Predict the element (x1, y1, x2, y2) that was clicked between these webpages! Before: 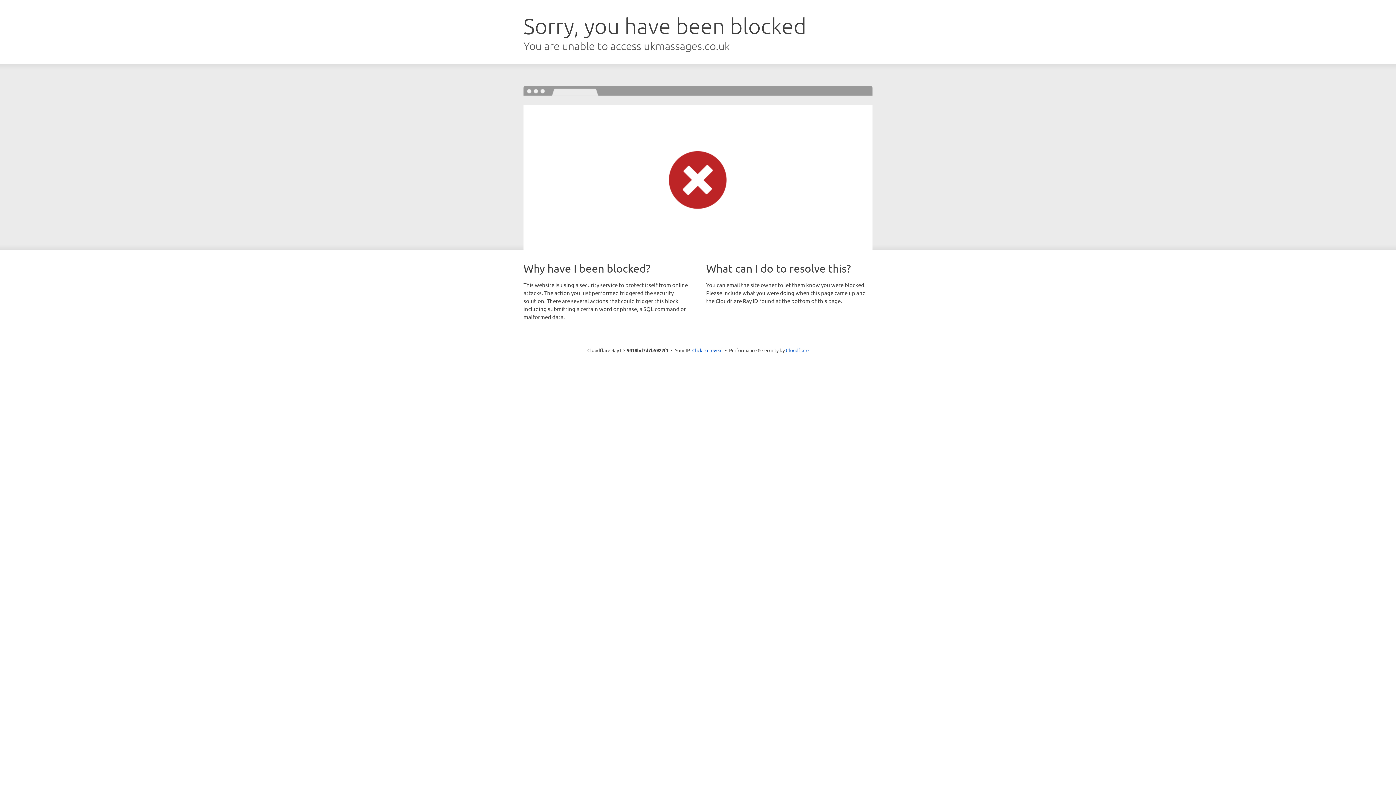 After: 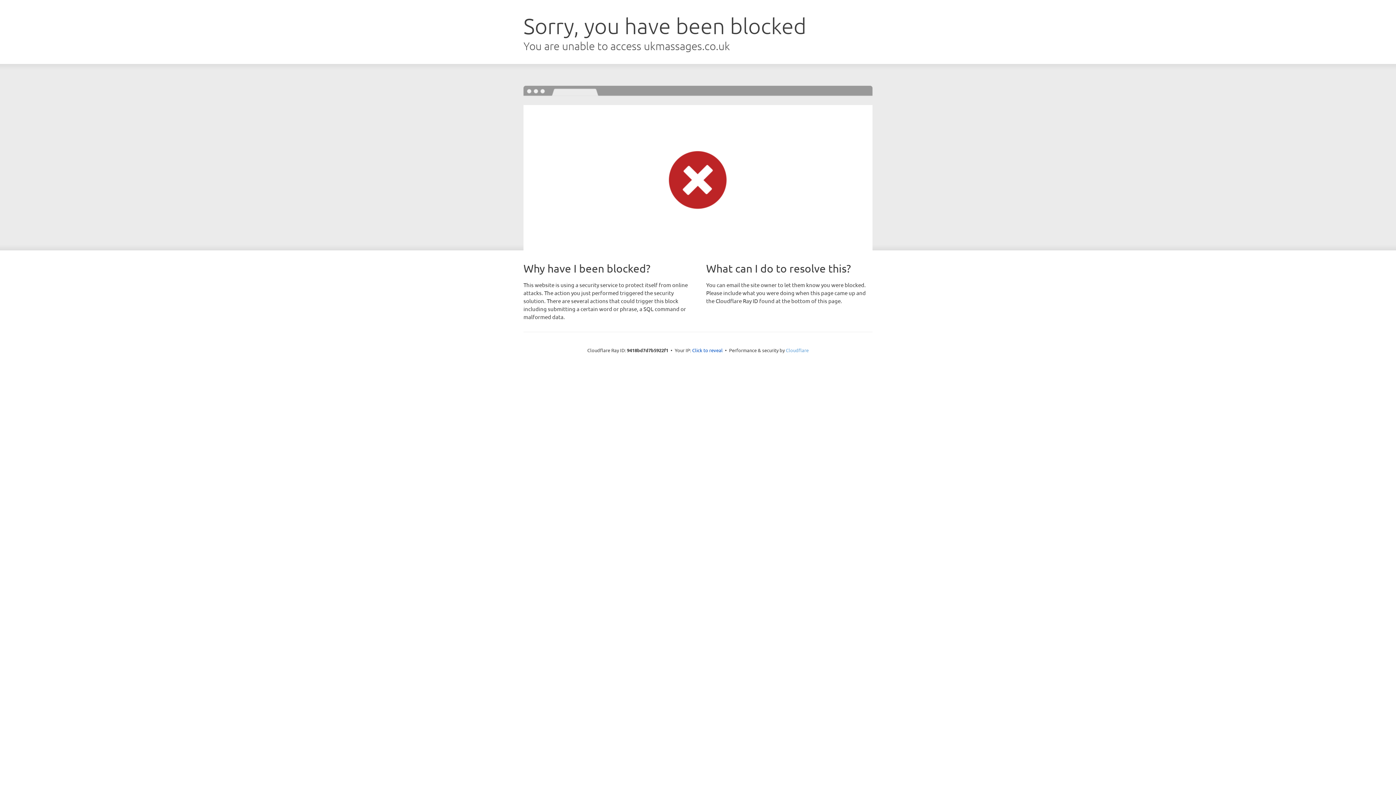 Action: bbox: (786, 347, 808, 353) label: Cloudflare